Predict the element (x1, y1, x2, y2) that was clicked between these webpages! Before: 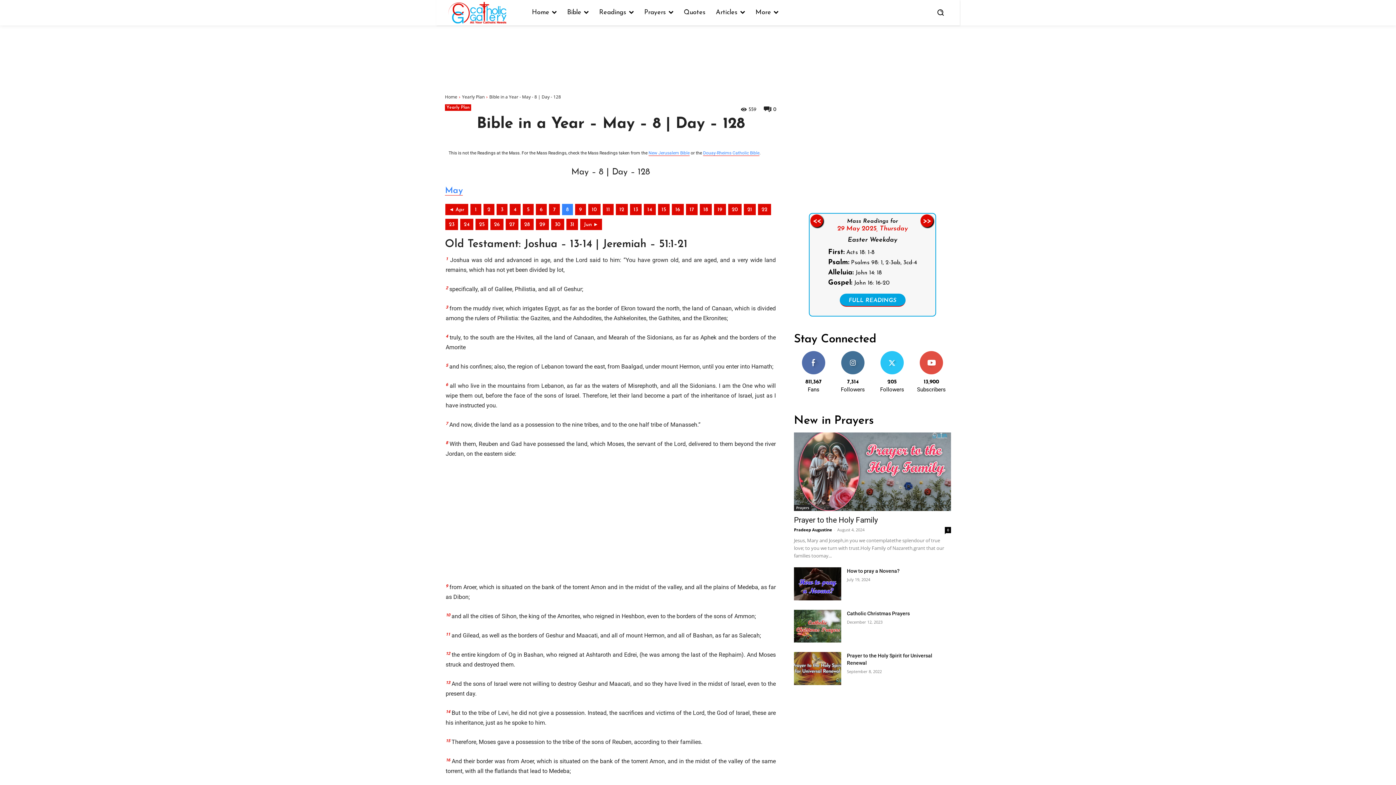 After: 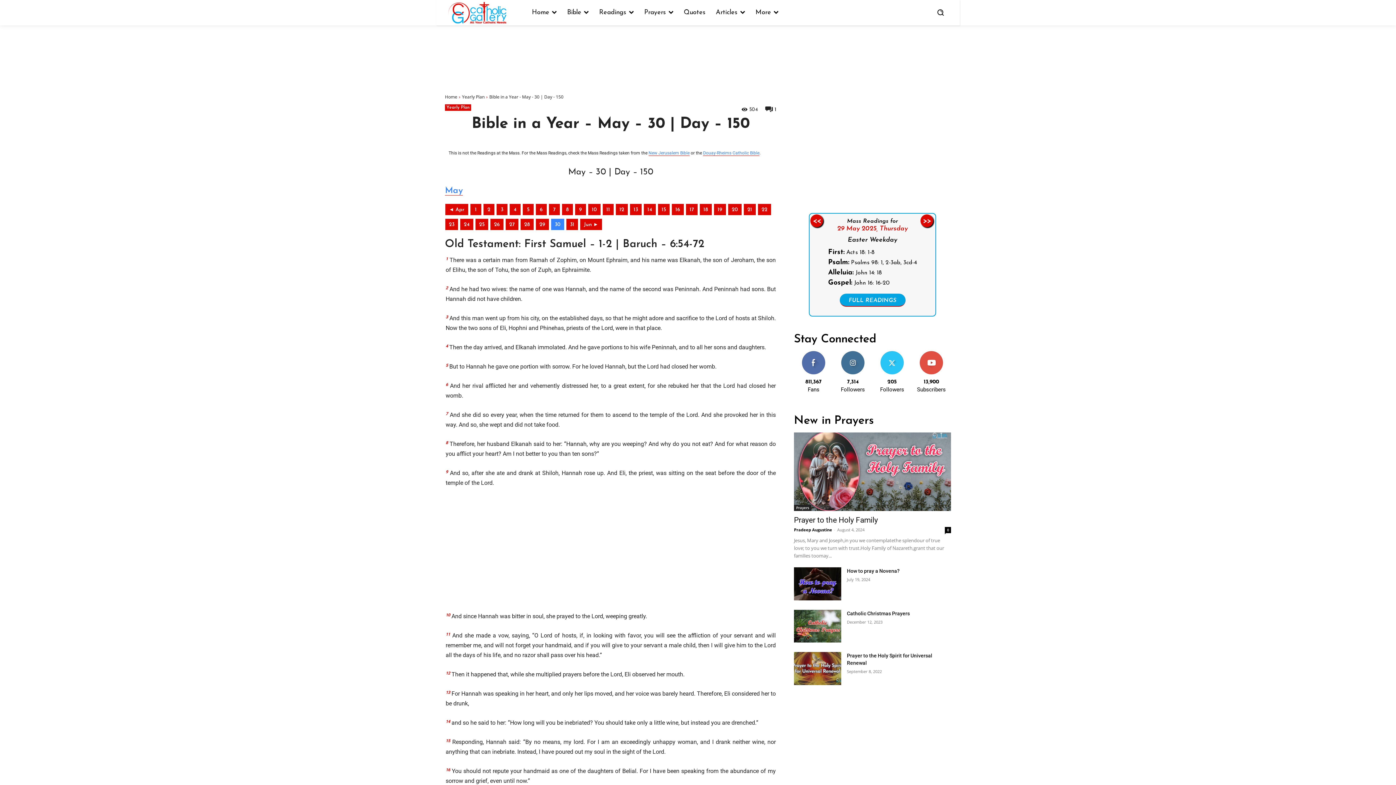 Action: label: 30 bbox: (551, 219, 564, 230)